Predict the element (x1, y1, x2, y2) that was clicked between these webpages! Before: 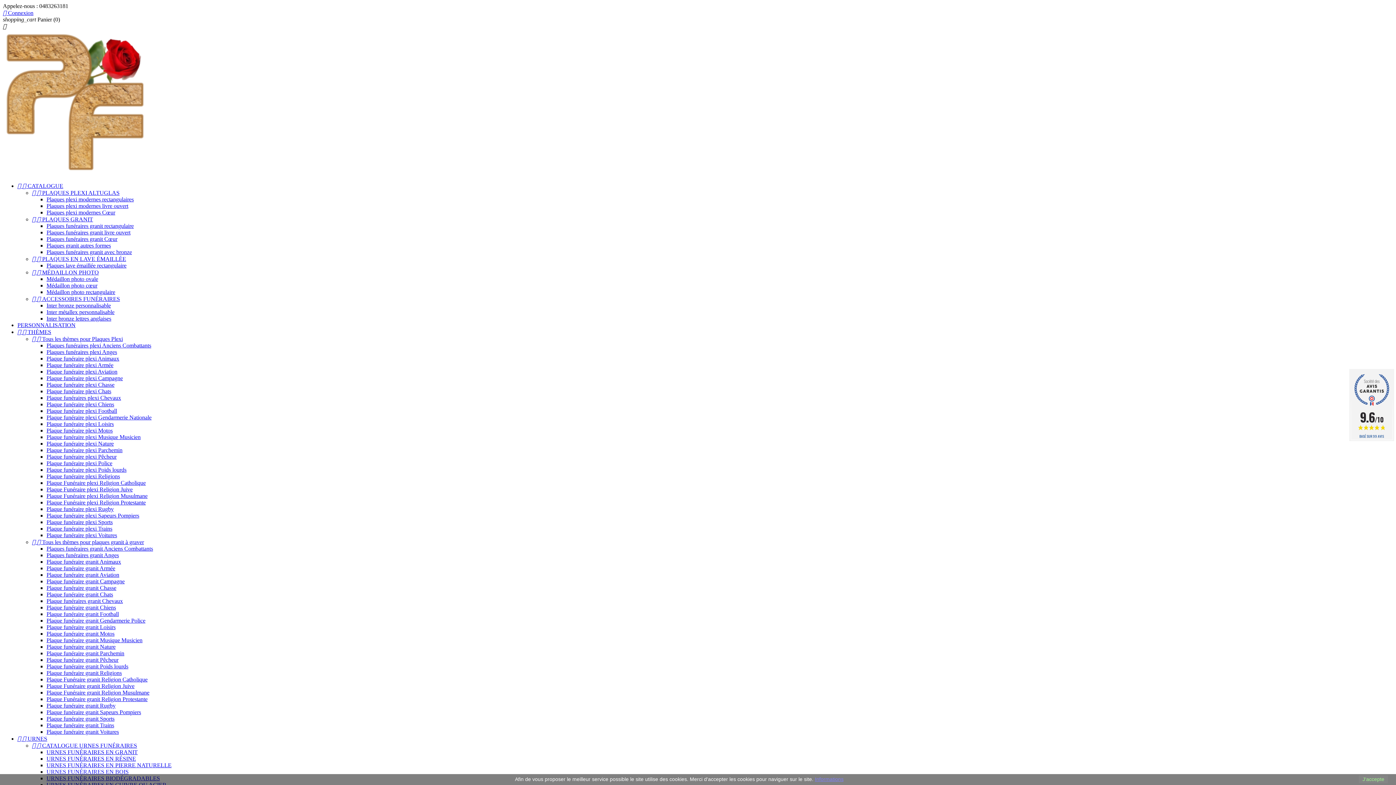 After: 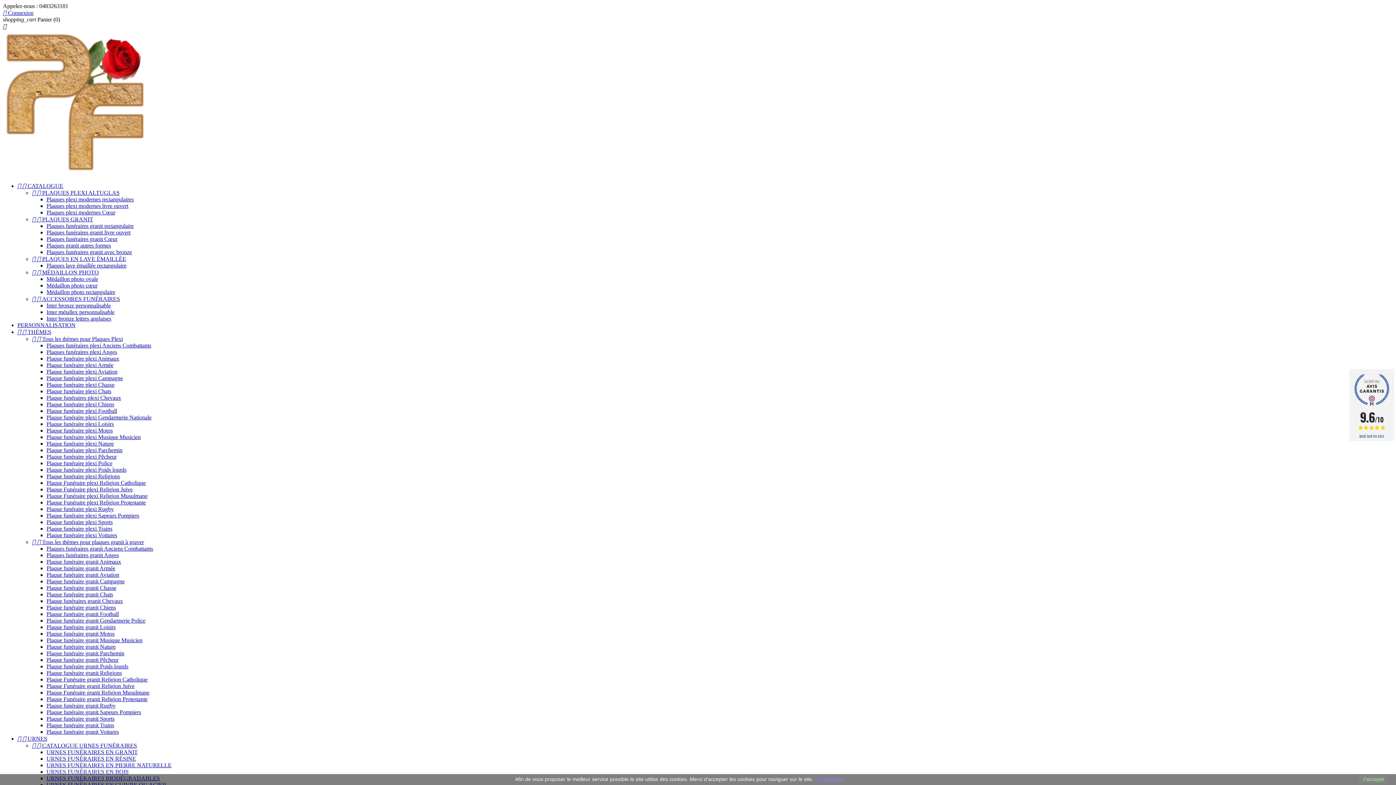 Action: label: URNES FUNÉRAIRES EN GRANIT bbox: (46, 749, 137, 755)